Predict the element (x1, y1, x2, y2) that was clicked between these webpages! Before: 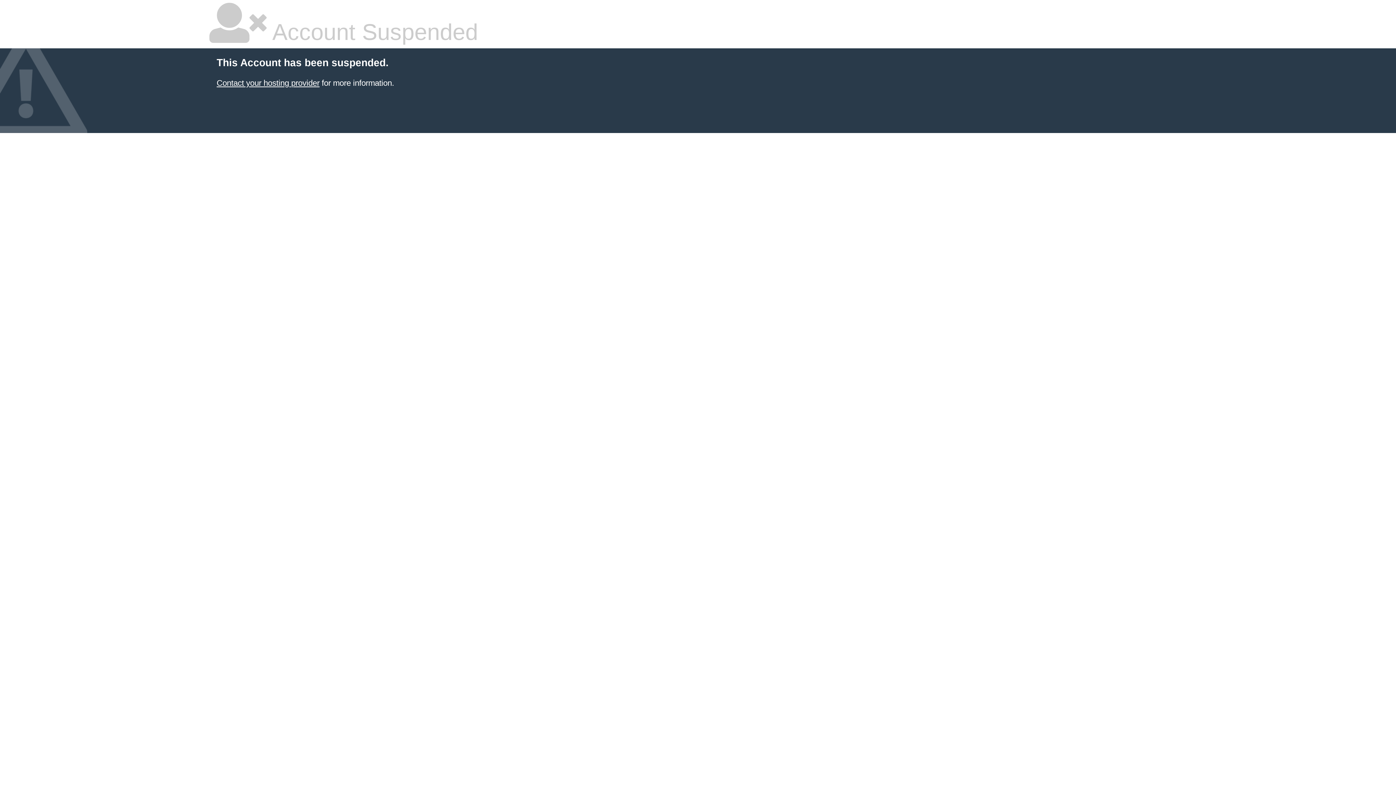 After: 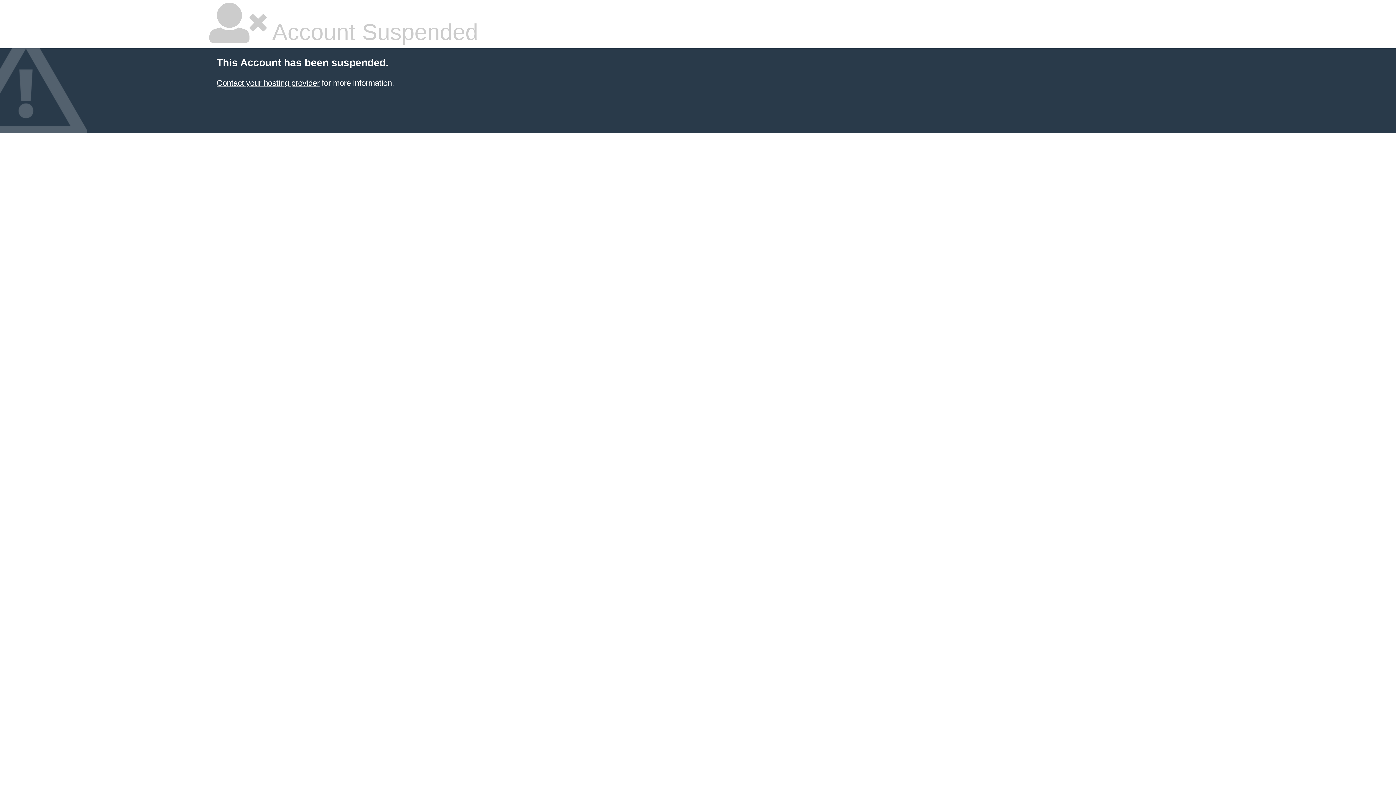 Action: label: Contact your hosting provider bbox: (216, 78, 319, 87)